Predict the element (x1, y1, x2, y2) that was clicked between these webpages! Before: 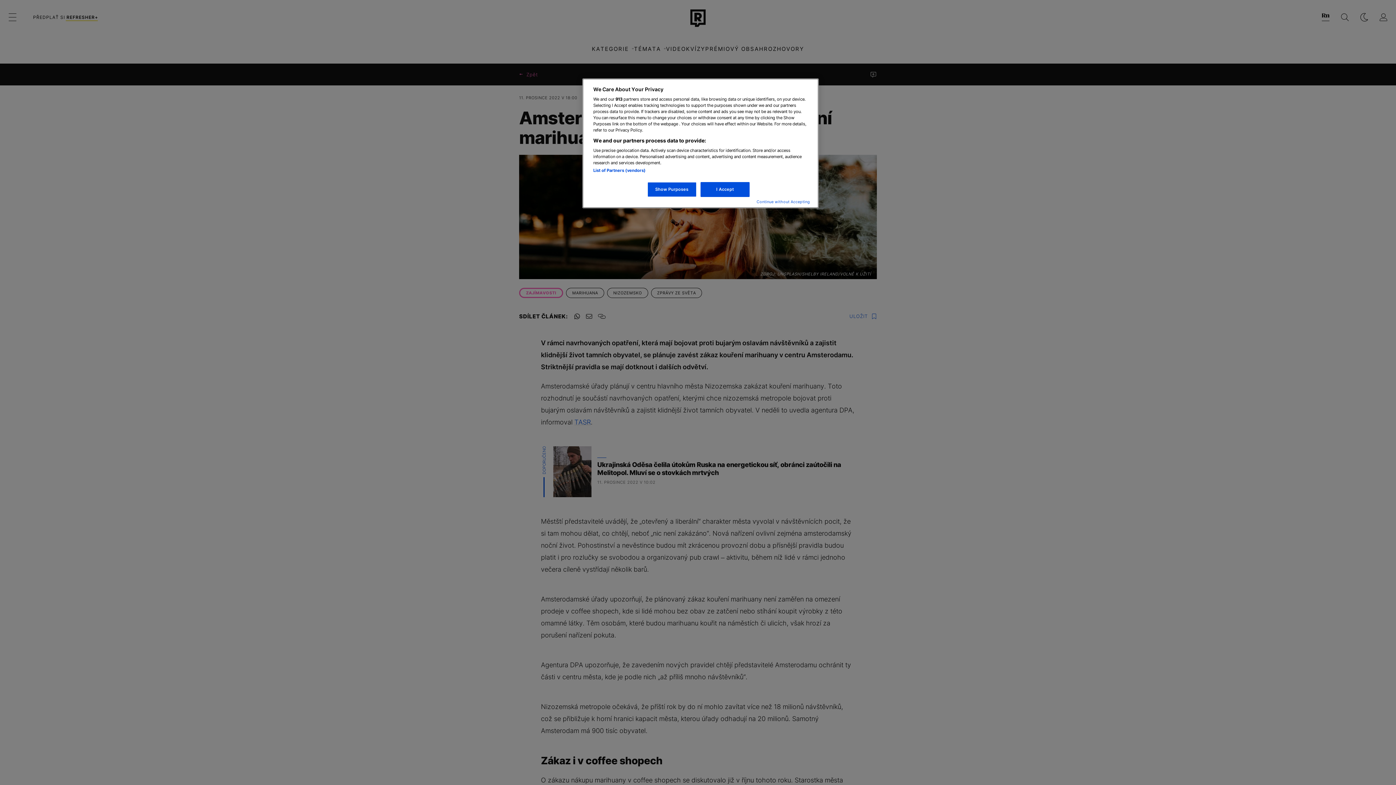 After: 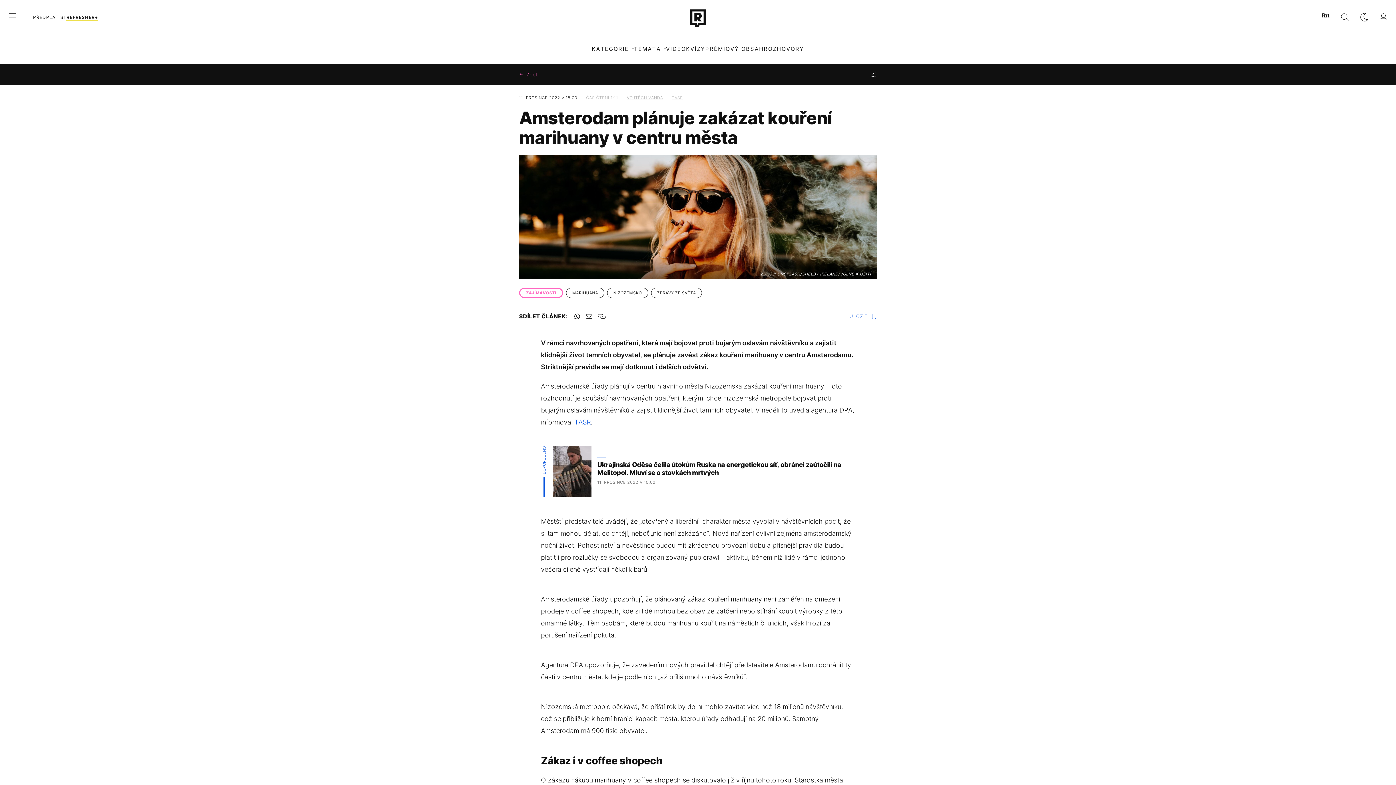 Action: bbox: (756, 199, 810, 204) label: Continue without Accepting